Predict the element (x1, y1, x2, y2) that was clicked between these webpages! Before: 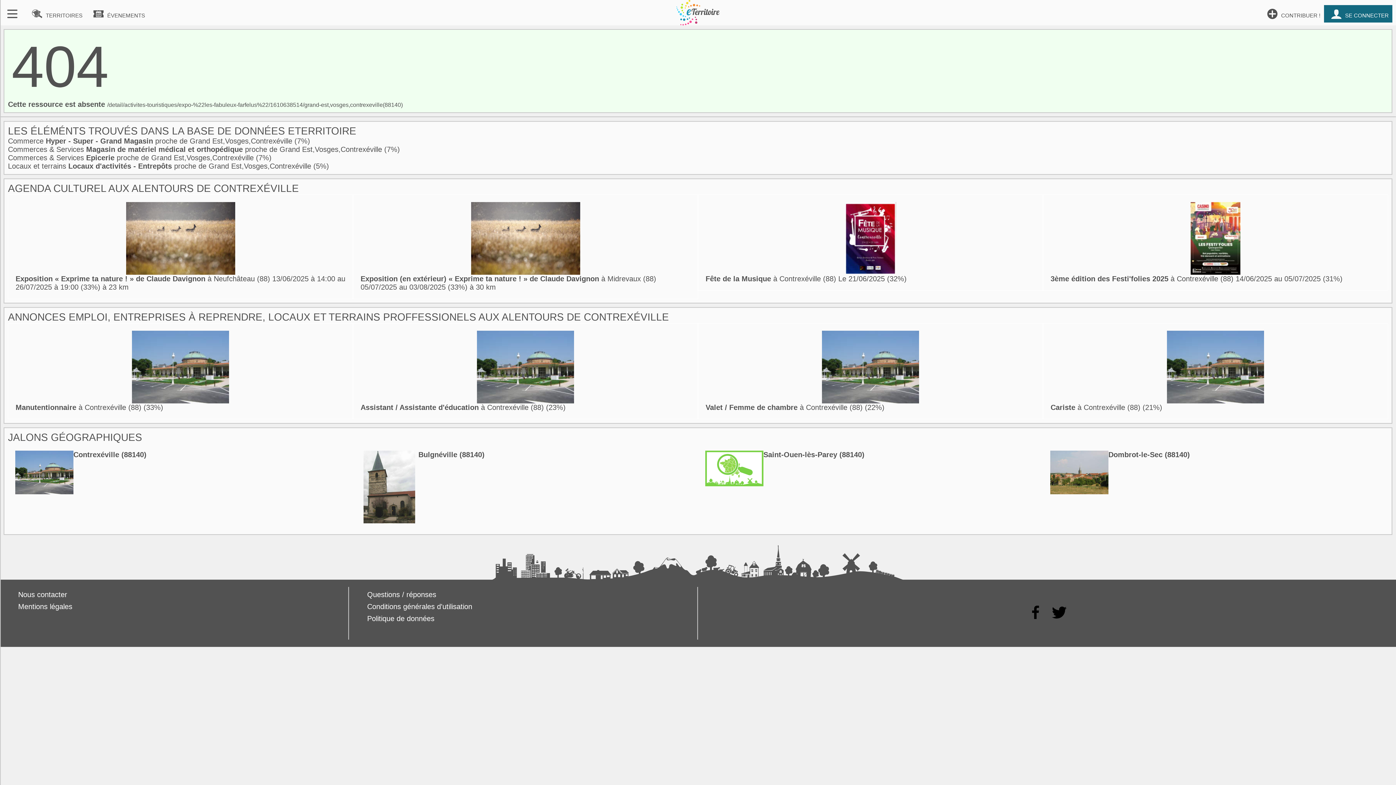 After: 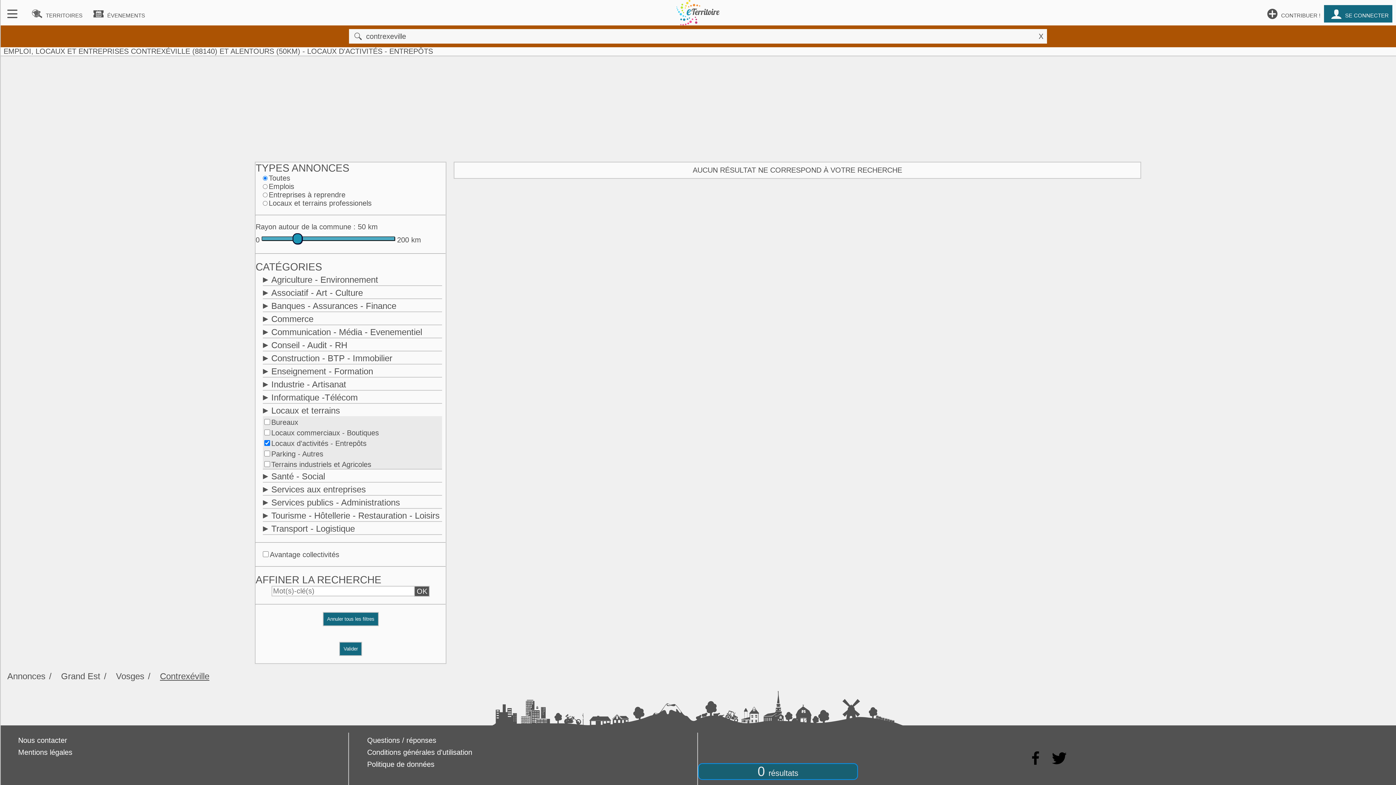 Action: bbox: (8, 162, 313, 170) label: Locaux et terrains Locaux d'activités - Entrepôts proche de Grand Est,Vosges,Contrexéville 